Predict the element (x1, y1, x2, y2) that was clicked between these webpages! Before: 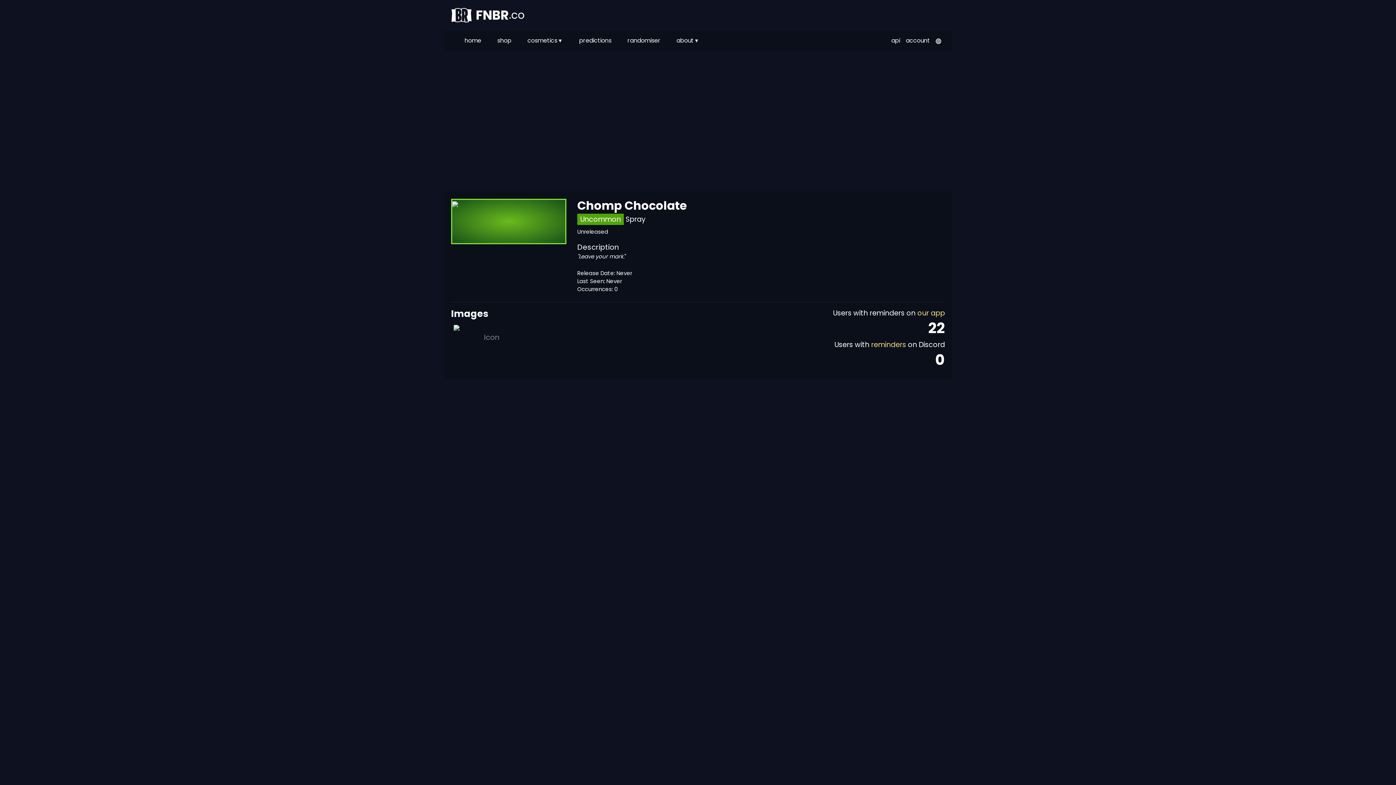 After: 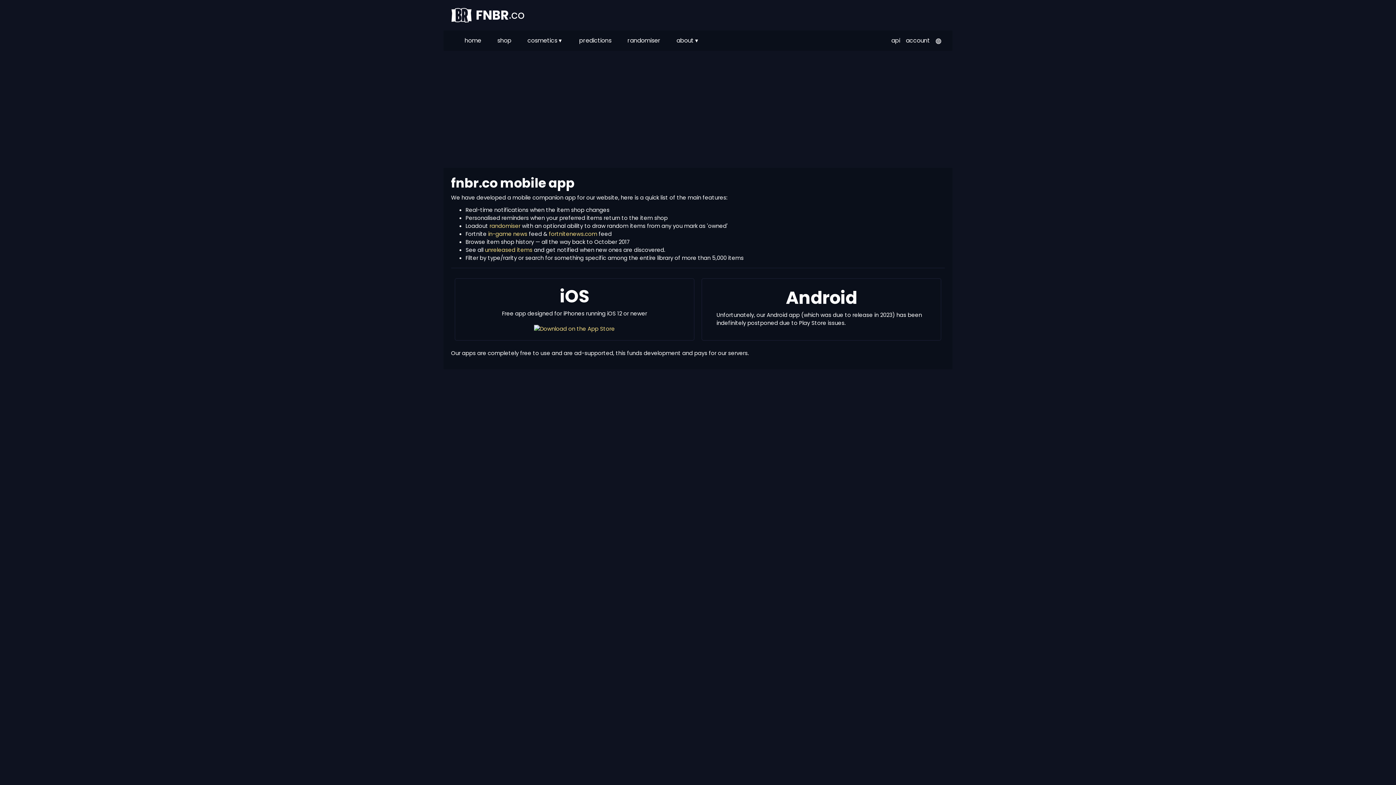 Action: bbox: (917, 308, 945, 318) label: our app